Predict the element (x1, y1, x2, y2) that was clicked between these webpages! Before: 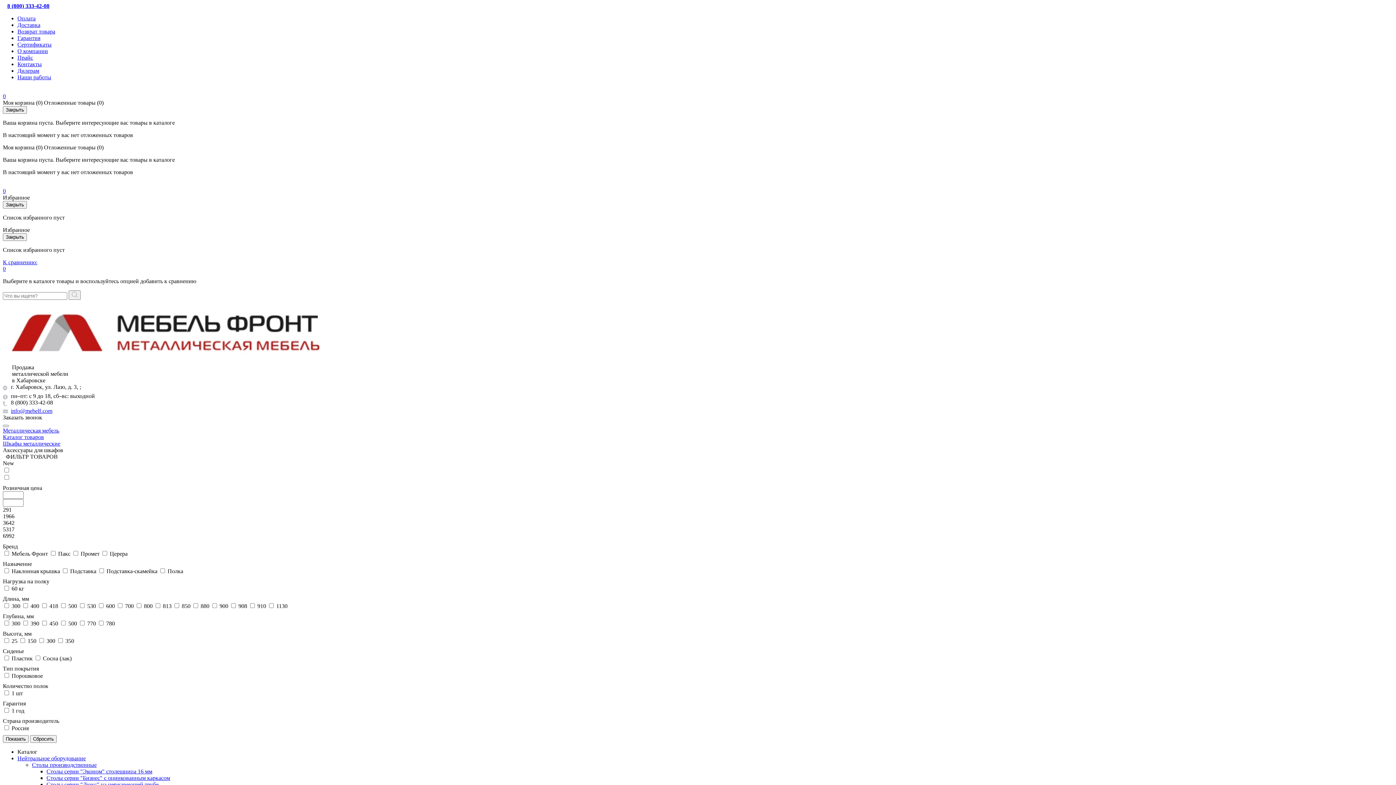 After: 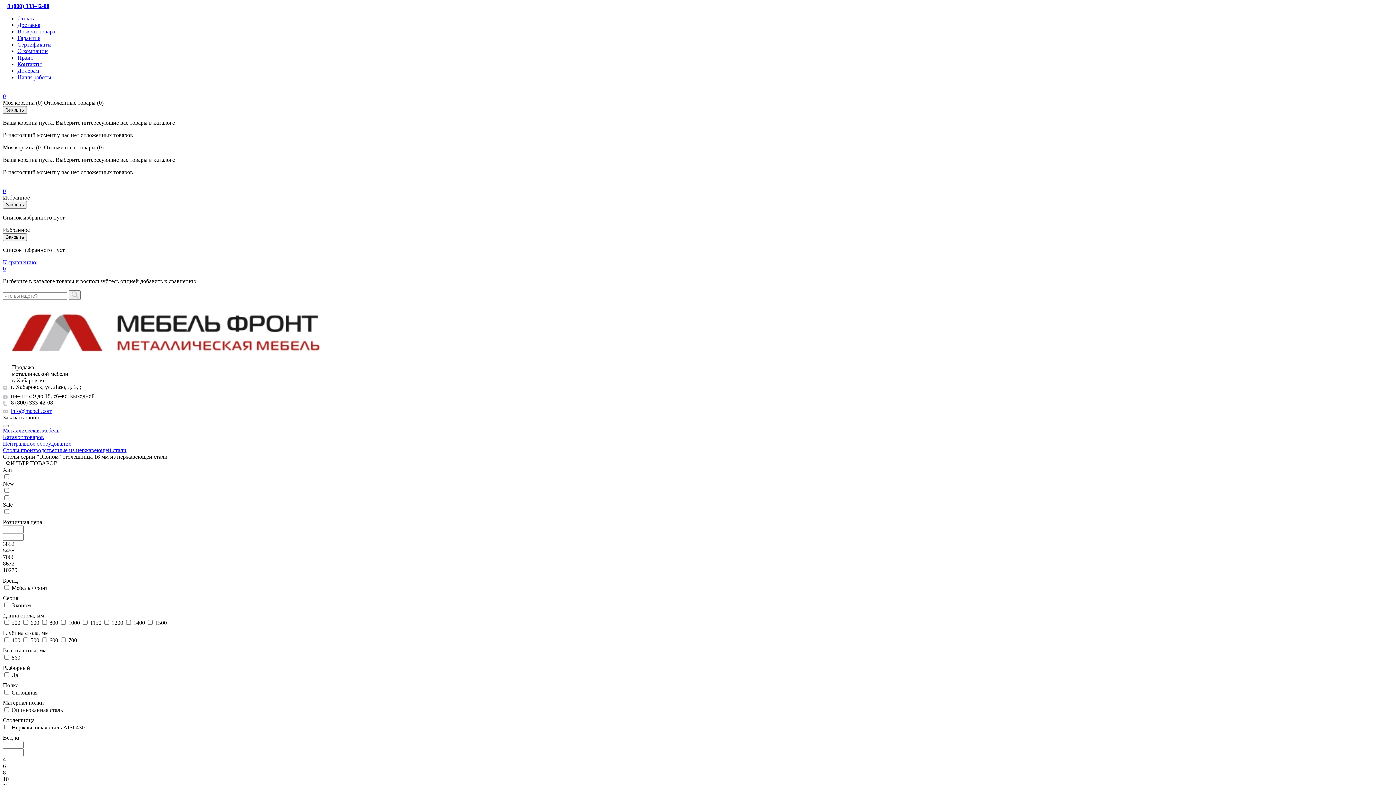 Action: bbox: (46, 768, 152, 774) label: Столы серии "Эконом" столешница 16 мм